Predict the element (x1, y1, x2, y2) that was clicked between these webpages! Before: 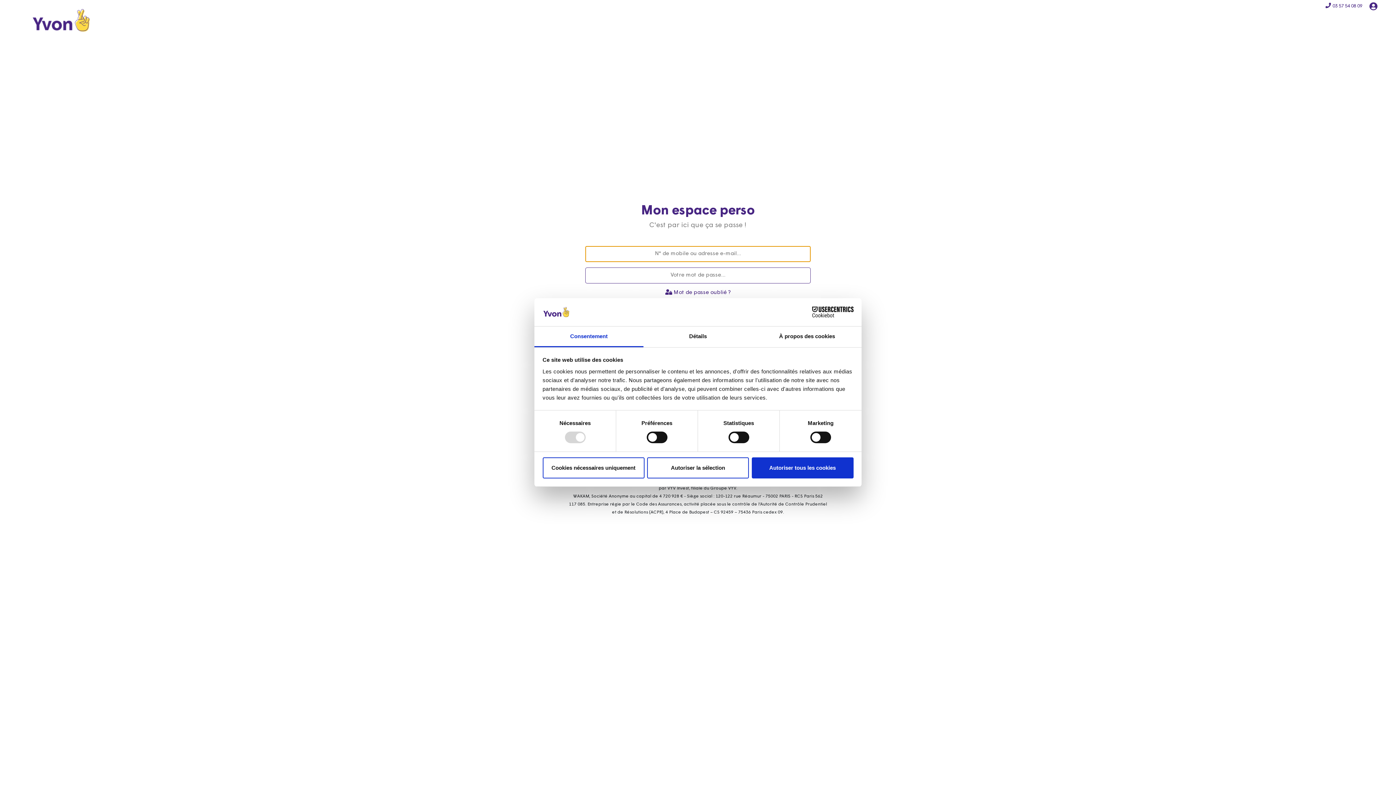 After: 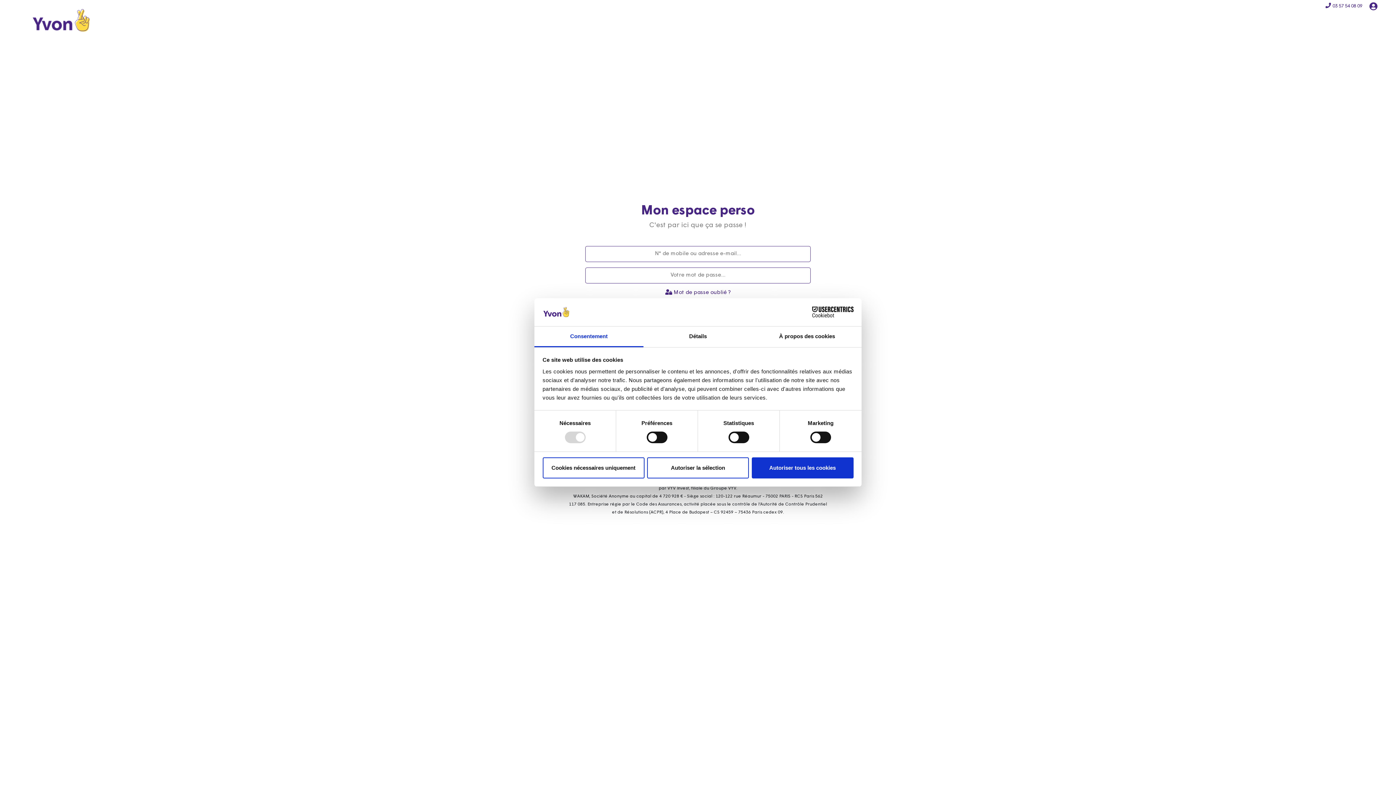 Action: bbox: (534, 326, 643, 347) label: Consentement